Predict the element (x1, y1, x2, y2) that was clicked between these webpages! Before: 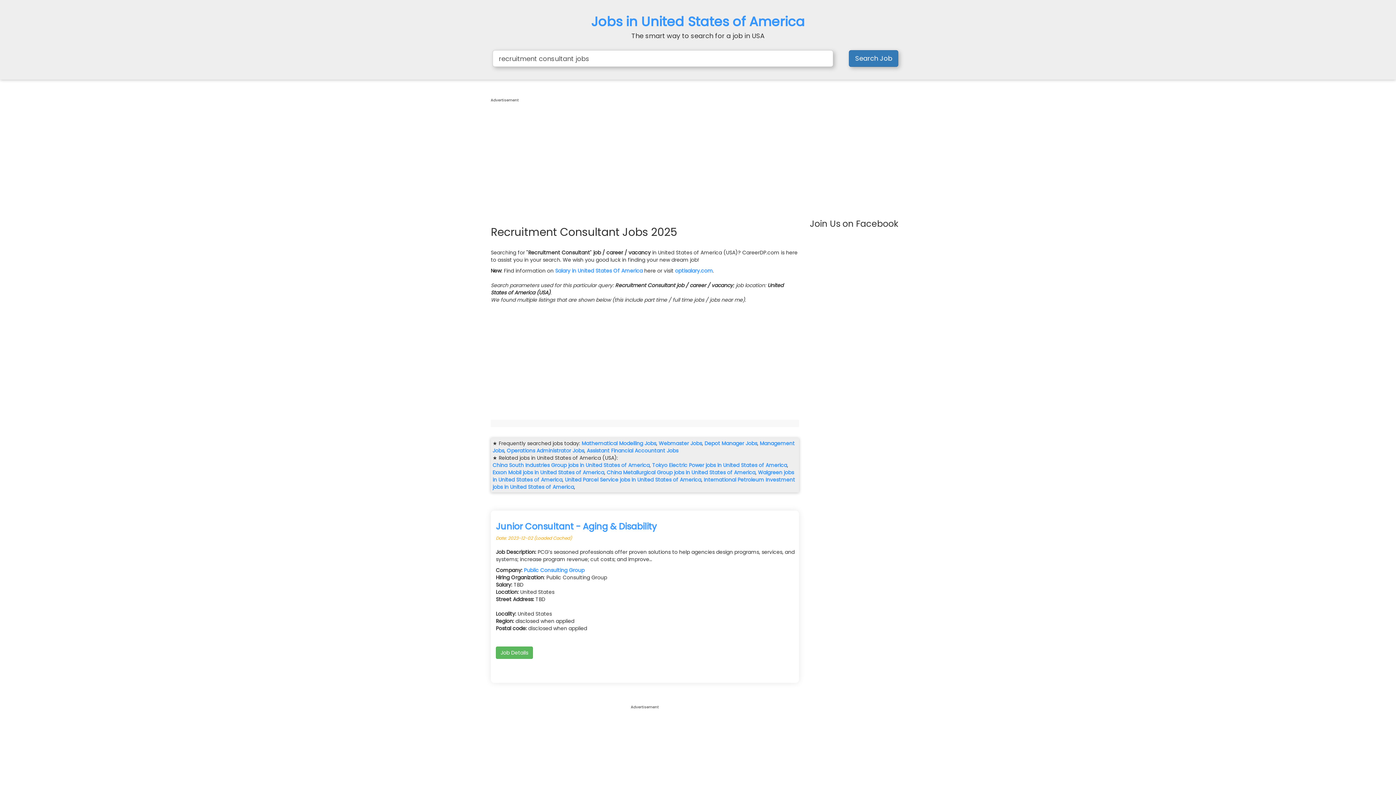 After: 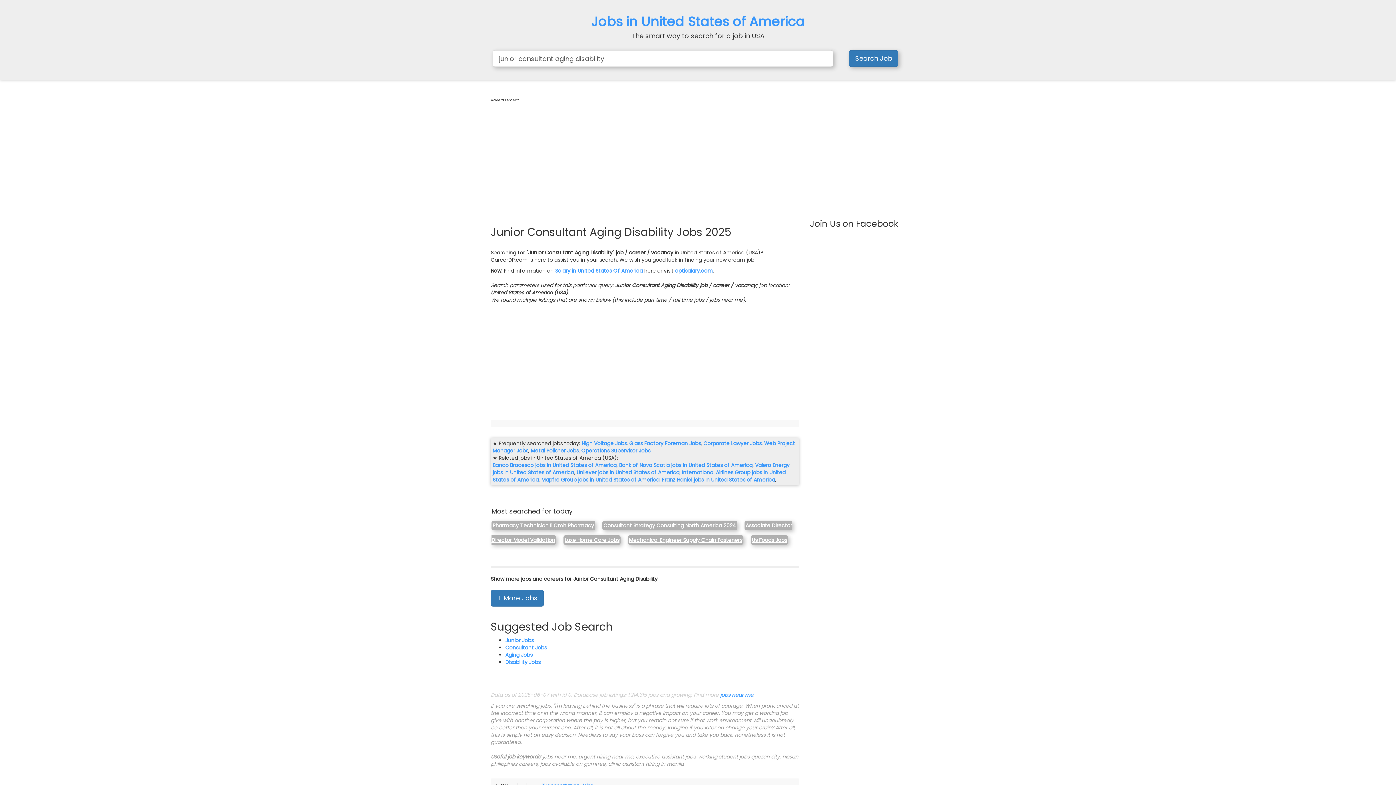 Action: label: Junior Consultant - Aging & Disability bbox: (496, 520, 657, 532)